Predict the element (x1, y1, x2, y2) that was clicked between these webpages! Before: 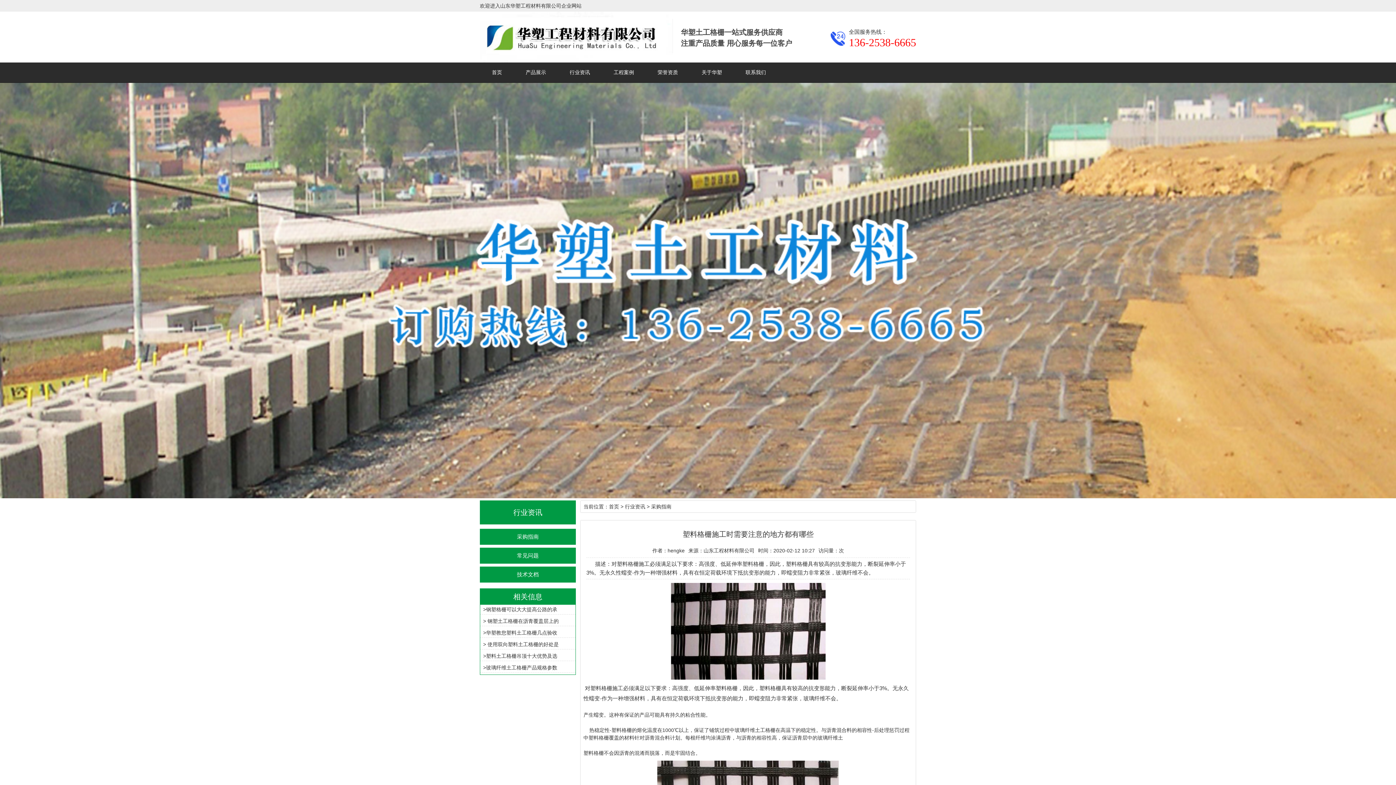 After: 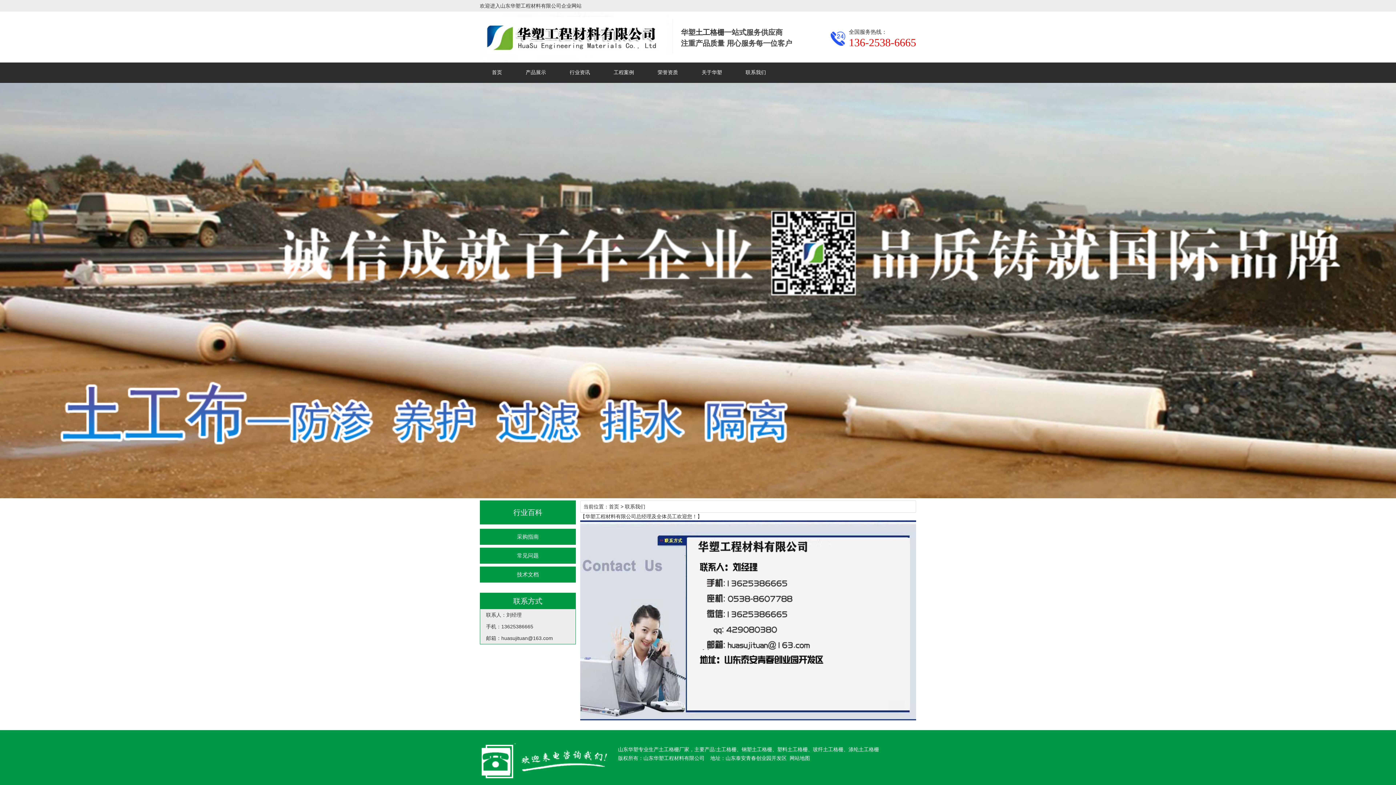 Action: bbox: (734, 62, 777, 82) label: 联系我们